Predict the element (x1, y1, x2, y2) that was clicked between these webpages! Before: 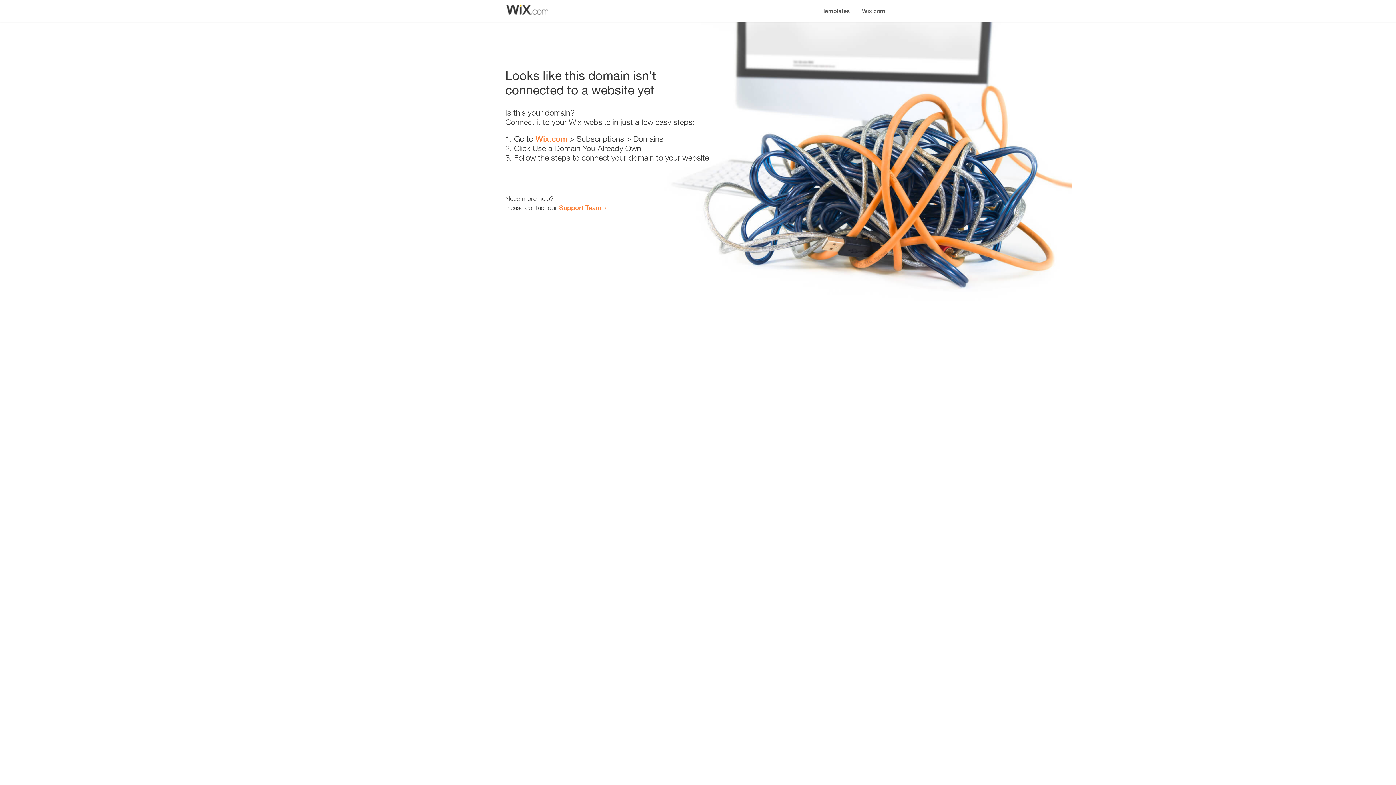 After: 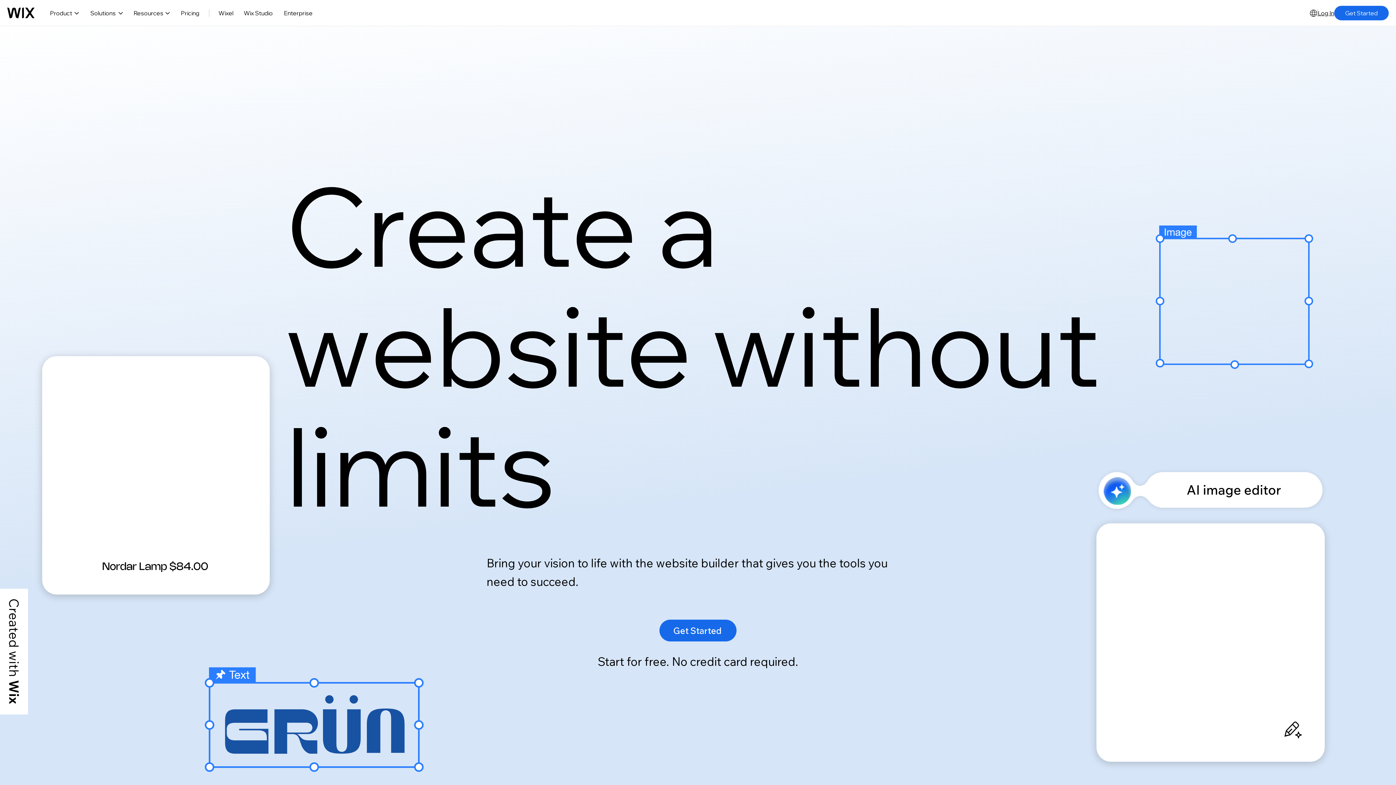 Action: bbox: (535, 134, 567, 143) label: Wix.com